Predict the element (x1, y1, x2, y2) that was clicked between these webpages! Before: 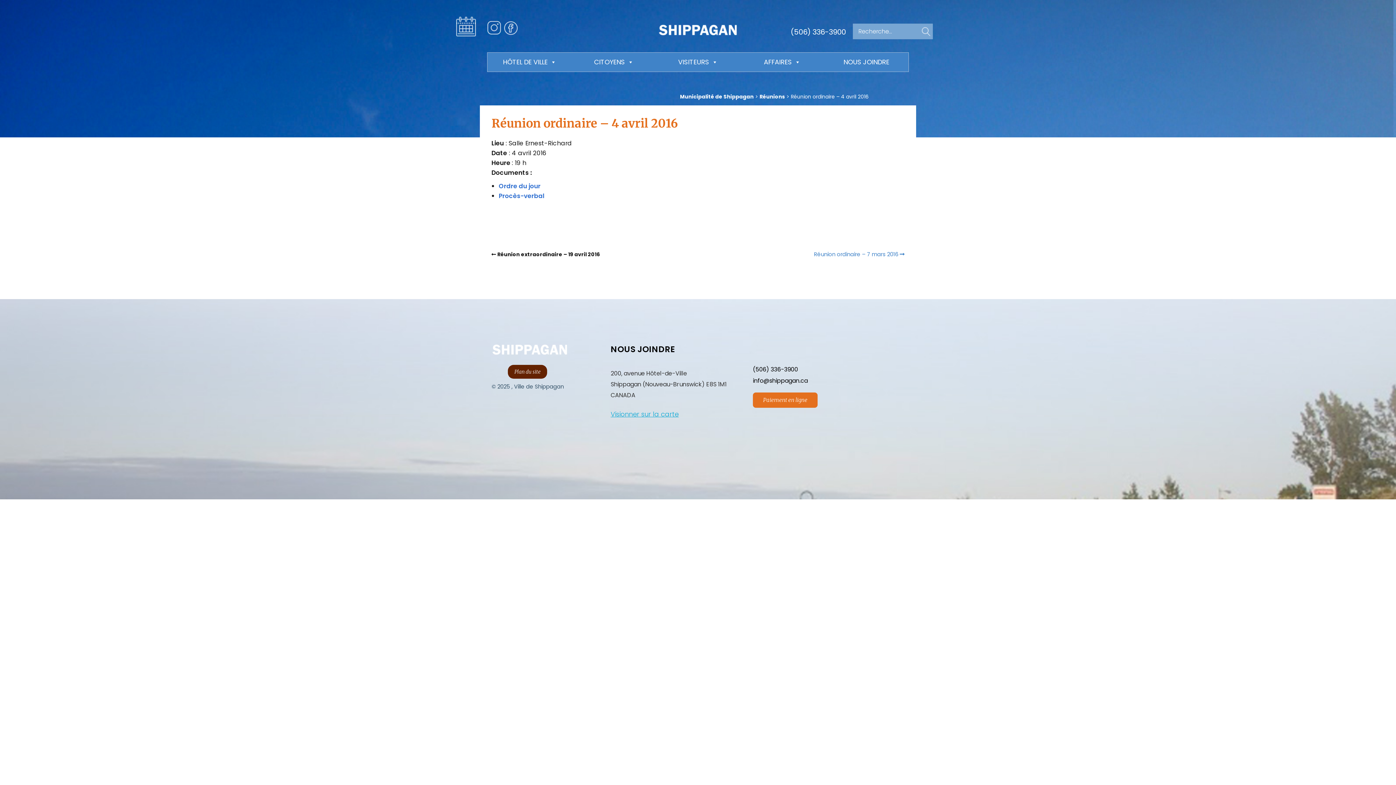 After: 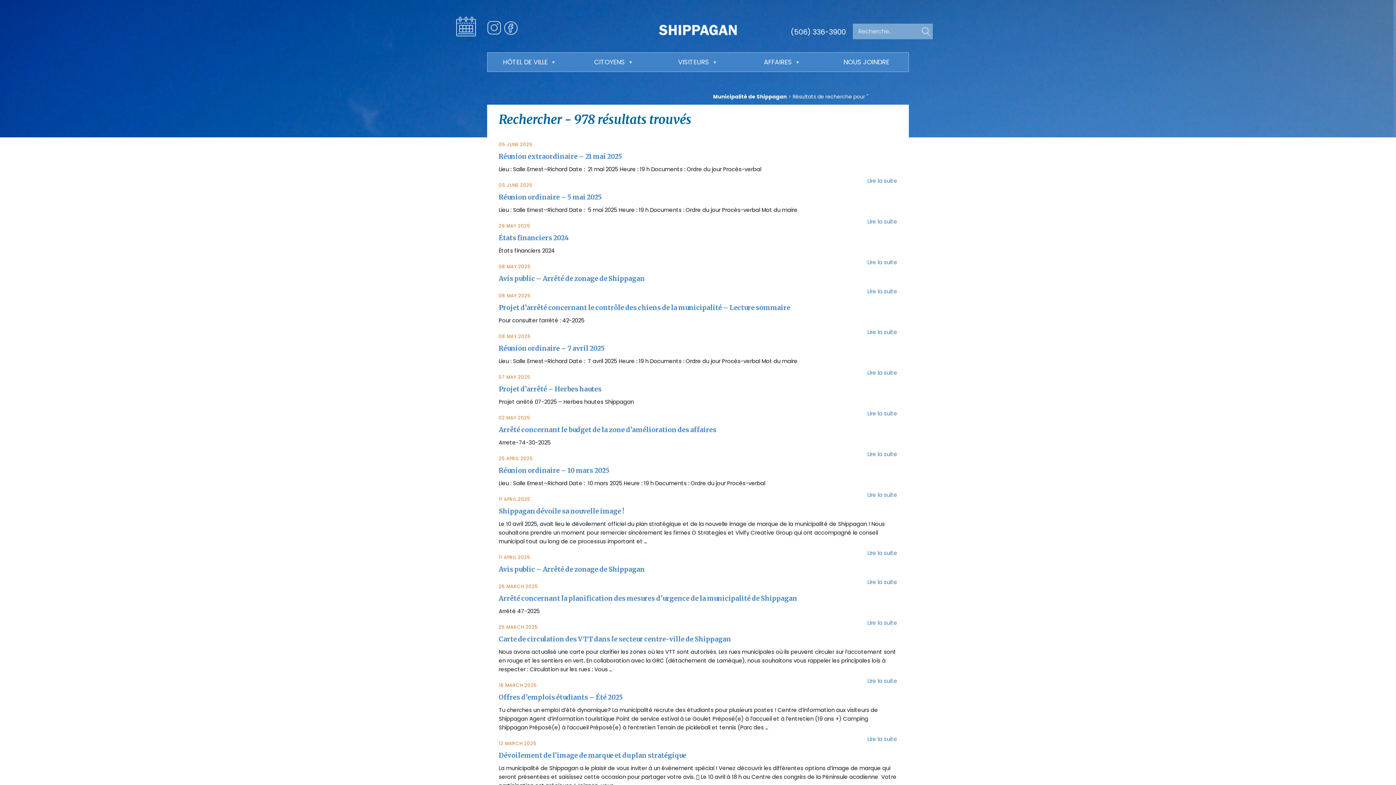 Action: bbox: (917, 24, 932, 40) label: Search